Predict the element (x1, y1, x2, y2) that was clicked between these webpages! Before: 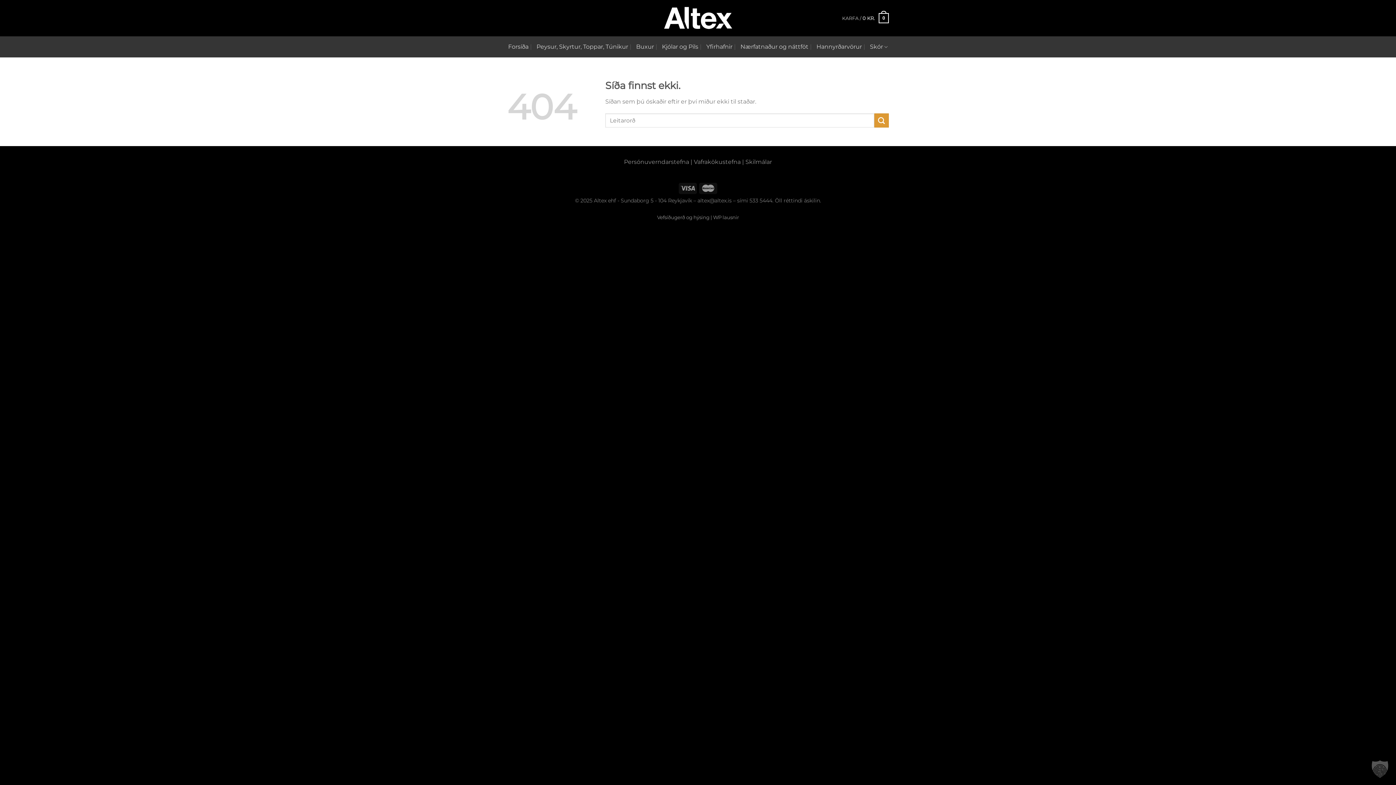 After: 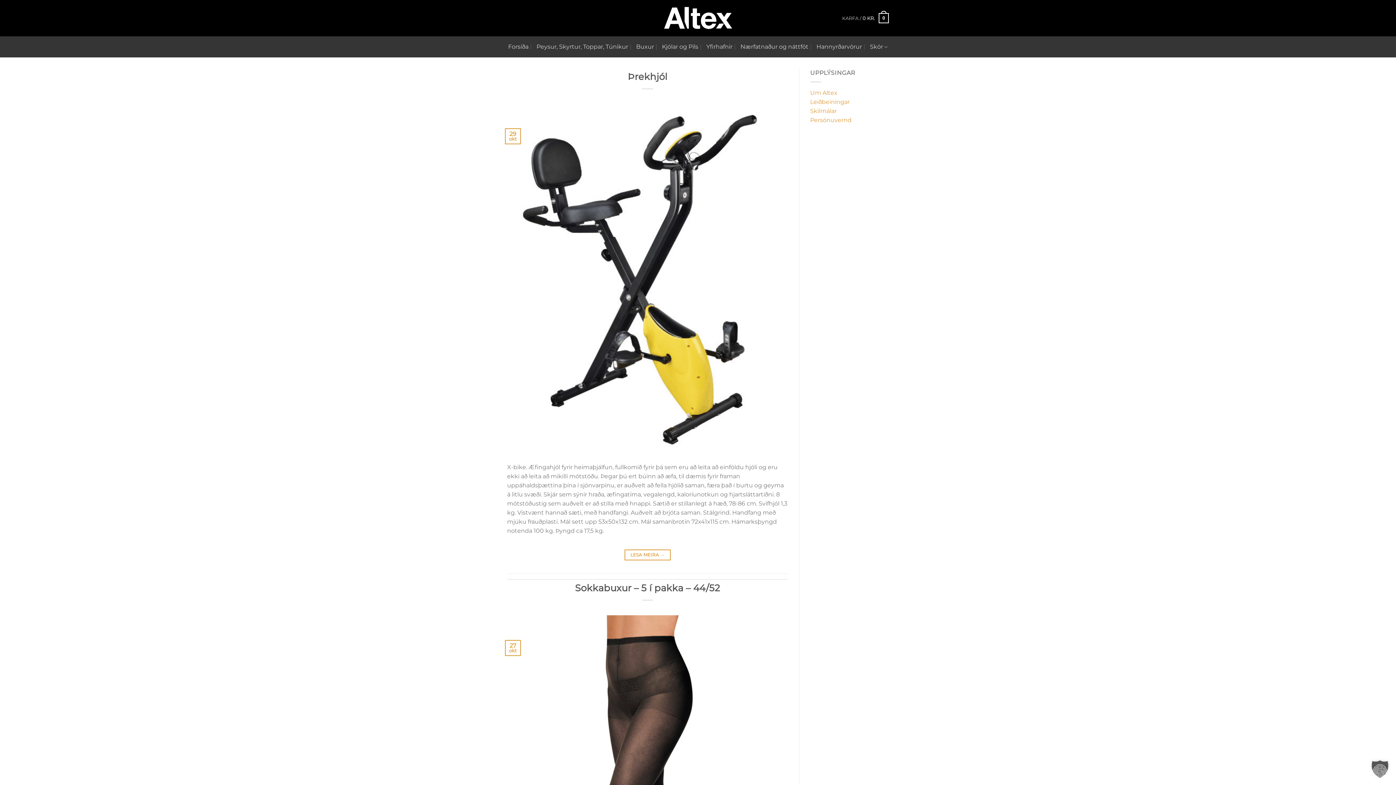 Action: bbox: (874, 113, 889, 127) label: Submit